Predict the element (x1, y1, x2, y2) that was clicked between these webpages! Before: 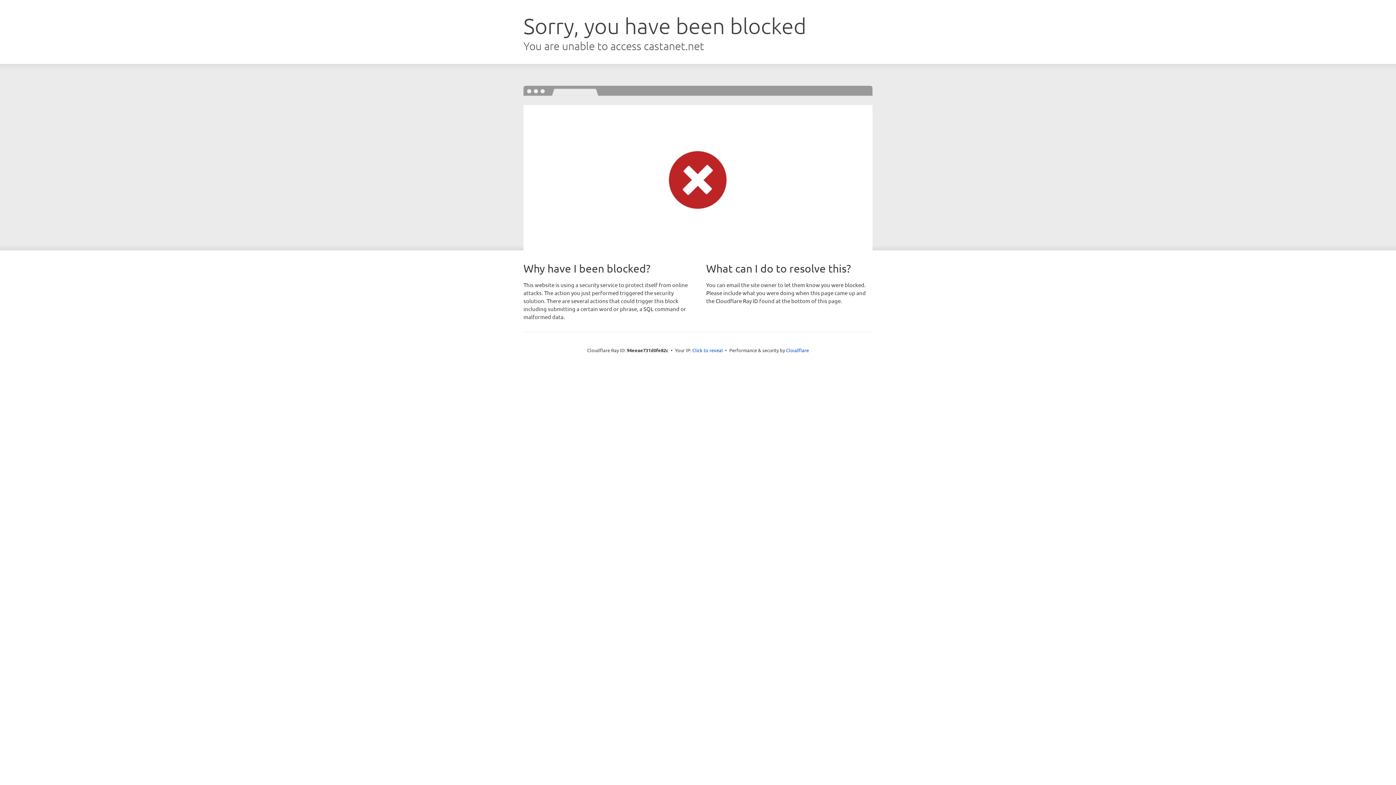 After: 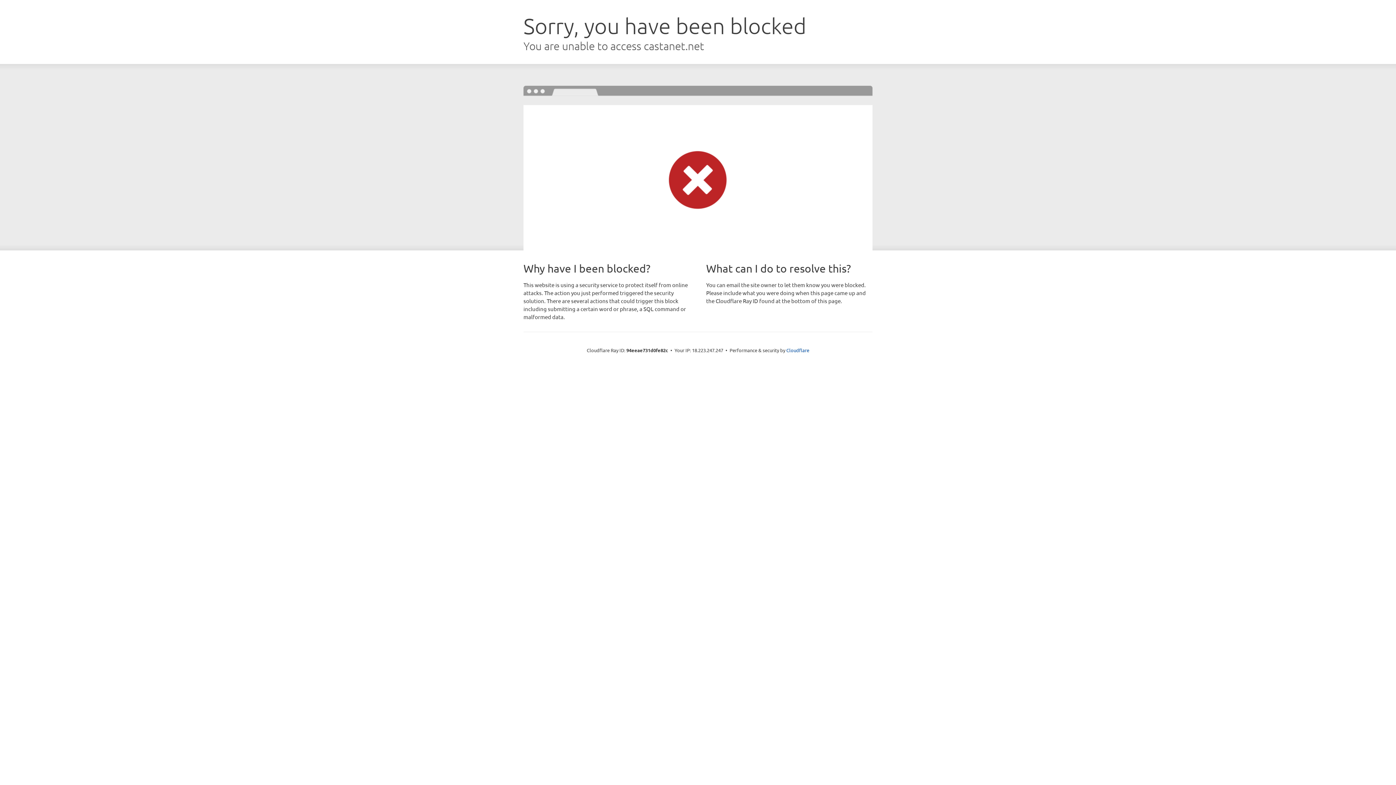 Action: label: Click to reveal bbox: (692, 346, 723, 353)